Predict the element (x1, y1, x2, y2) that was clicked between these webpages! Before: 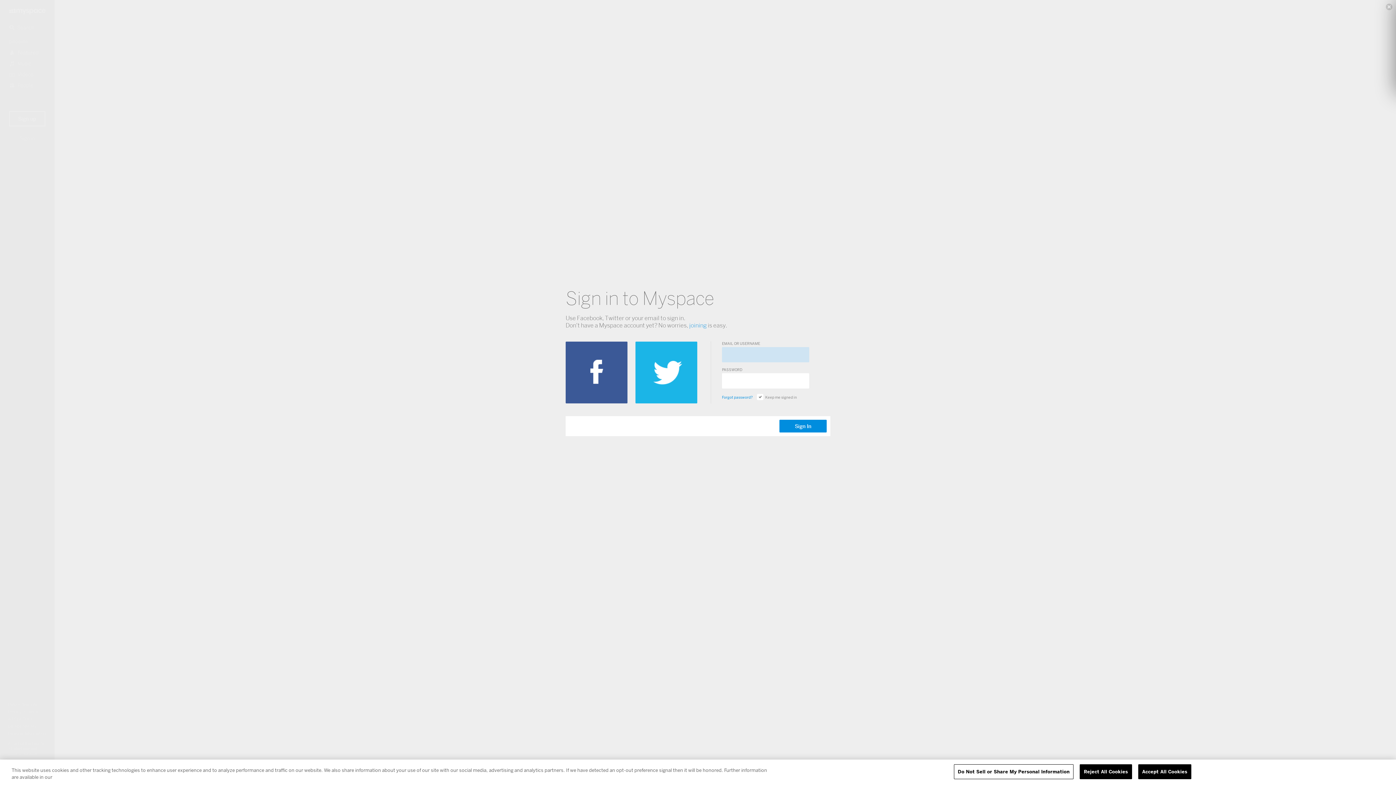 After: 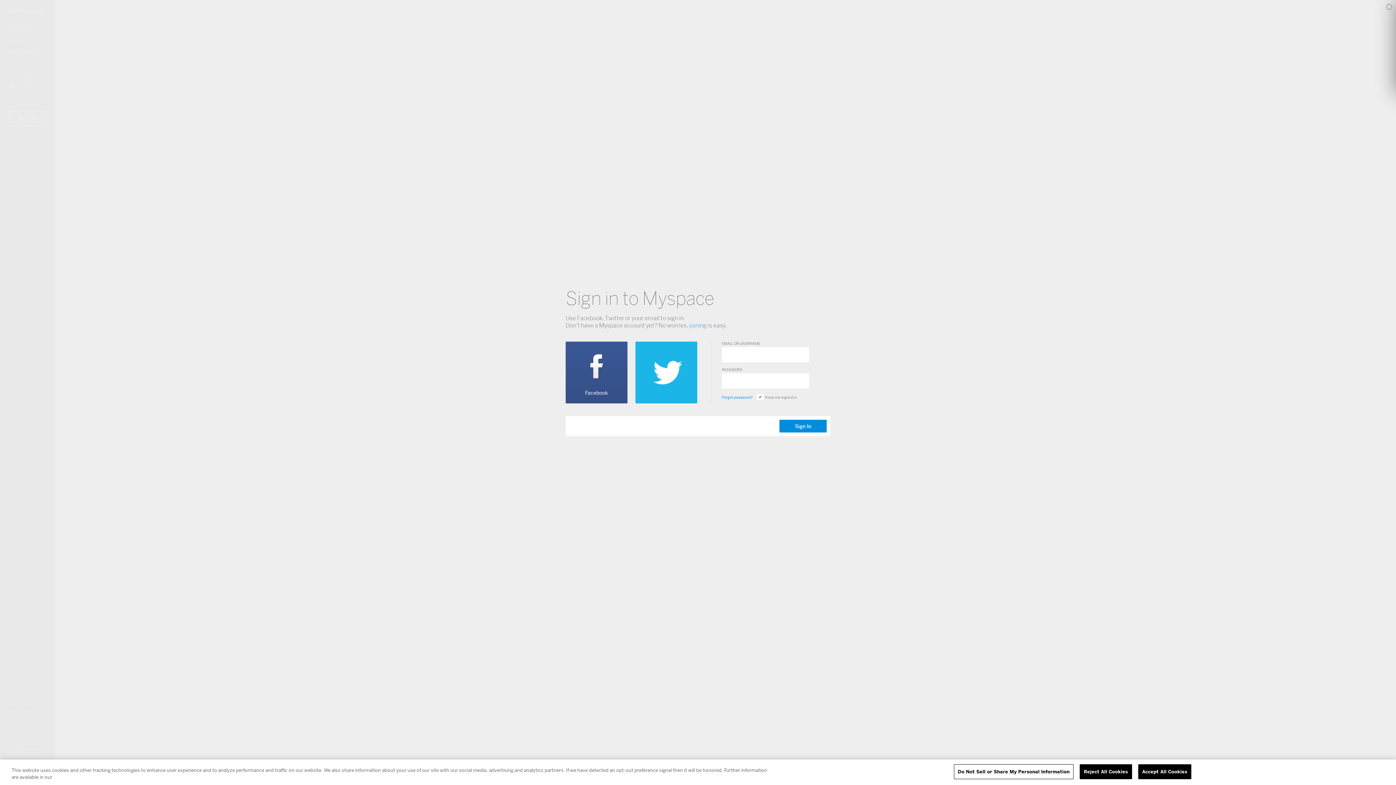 Action: bbox: (565, 341, 627, 403)